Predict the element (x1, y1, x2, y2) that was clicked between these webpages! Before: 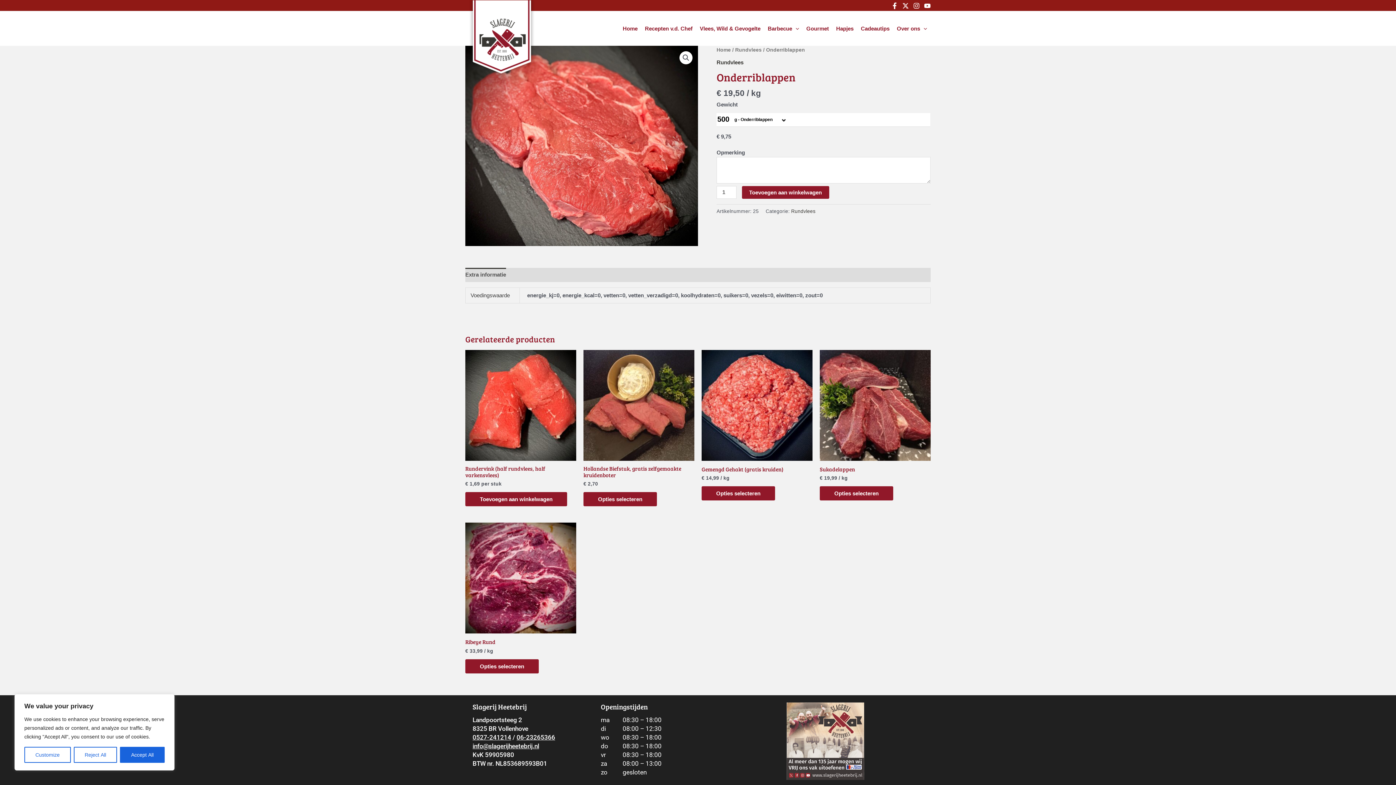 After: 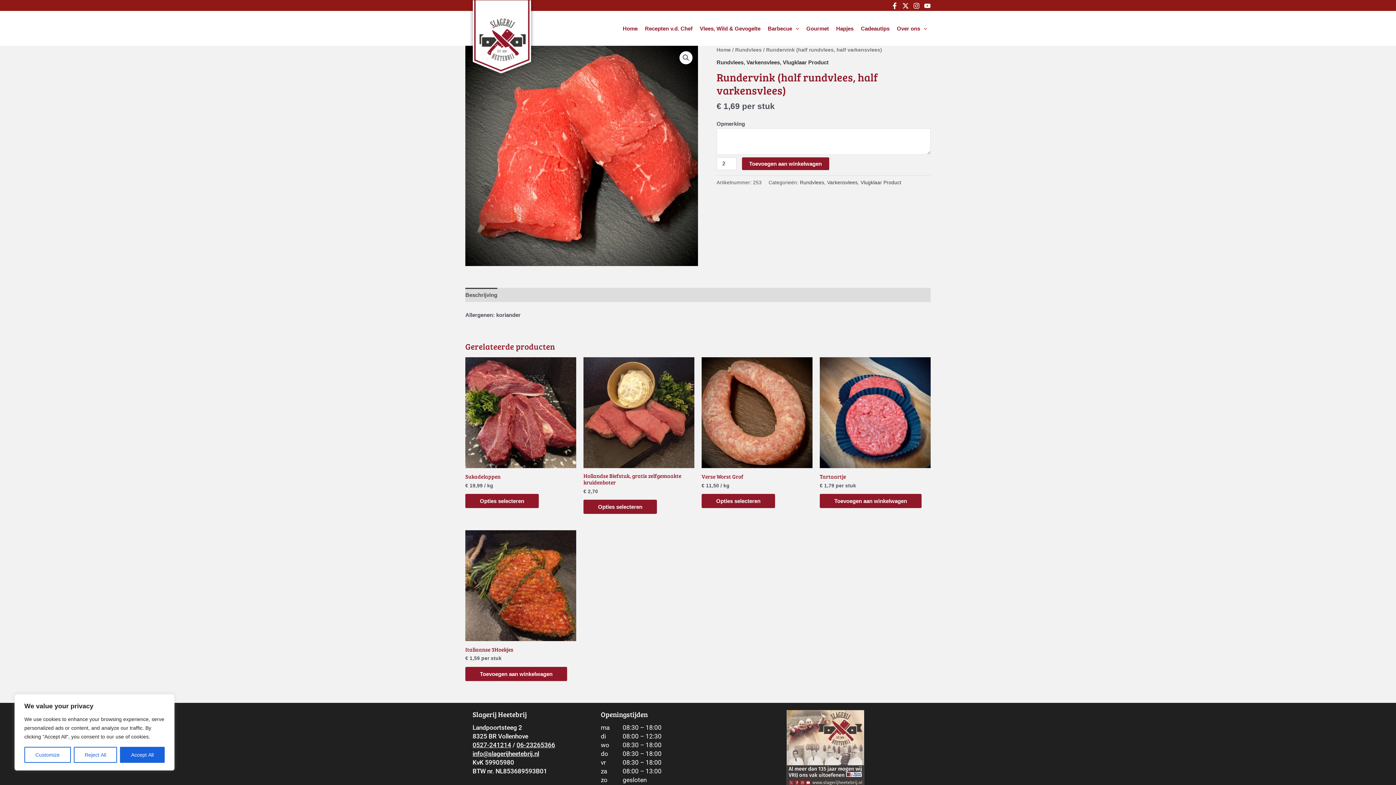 Action: bbox: (465, 350, 576, 460)